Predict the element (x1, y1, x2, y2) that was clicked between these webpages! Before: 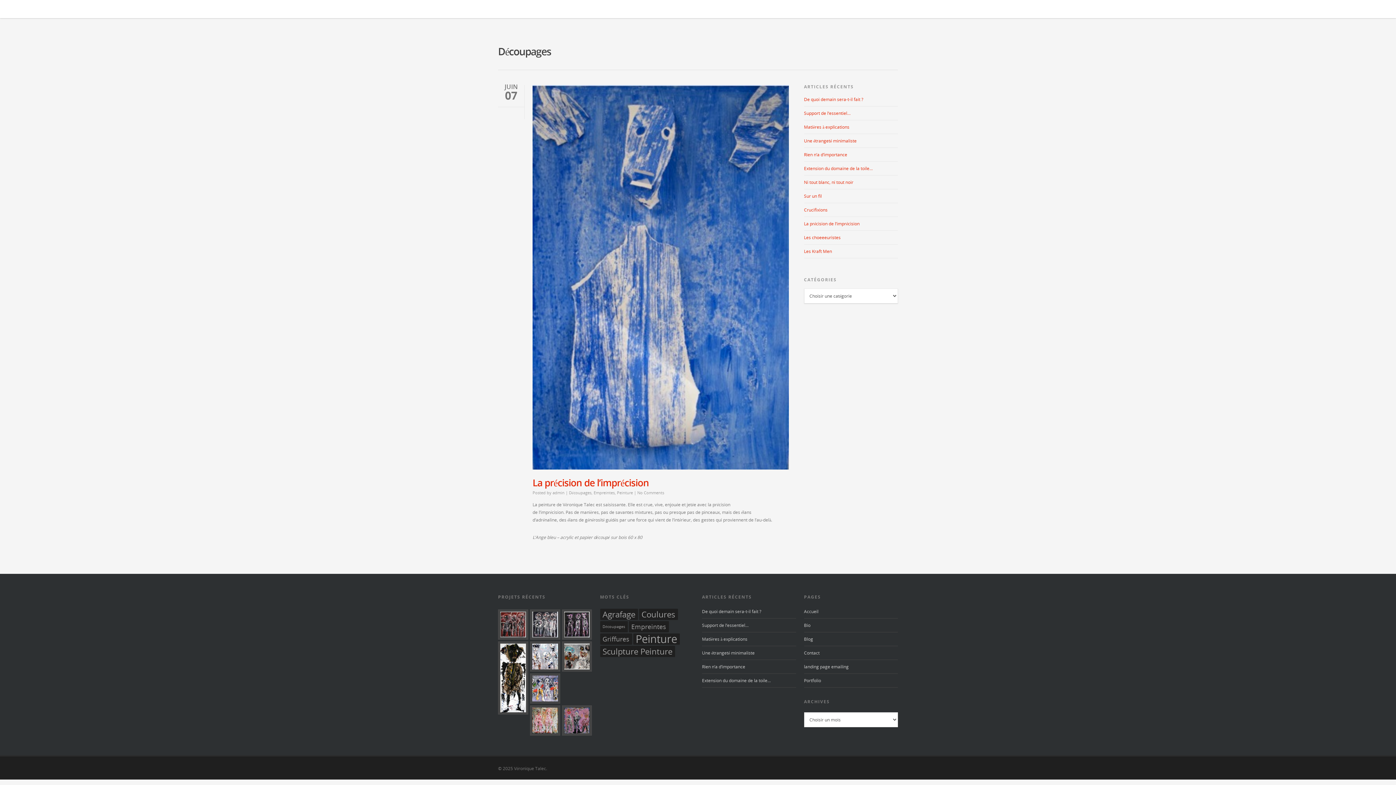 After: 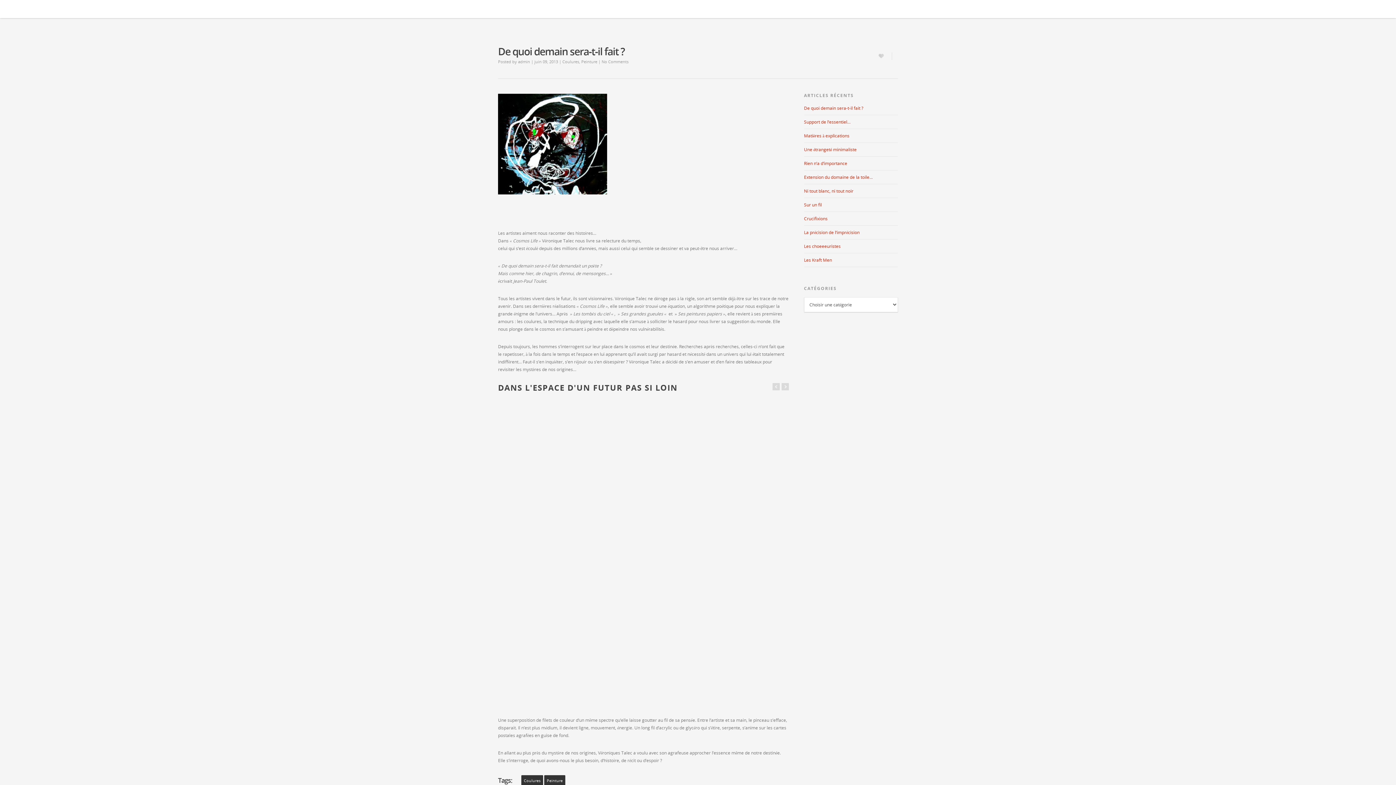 Action: bbox: (702, 608, 761, 614) label: De quoi demain sera-t-il fait ?